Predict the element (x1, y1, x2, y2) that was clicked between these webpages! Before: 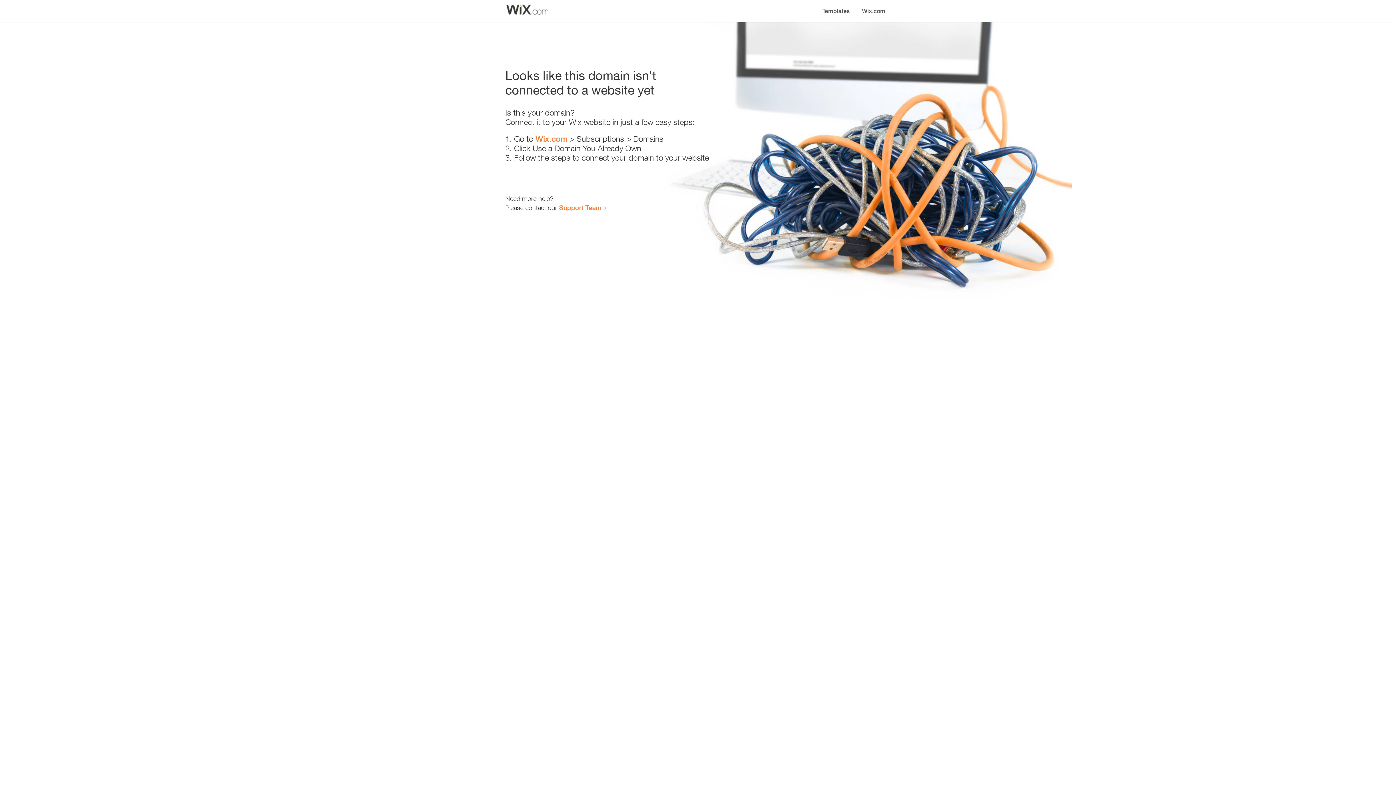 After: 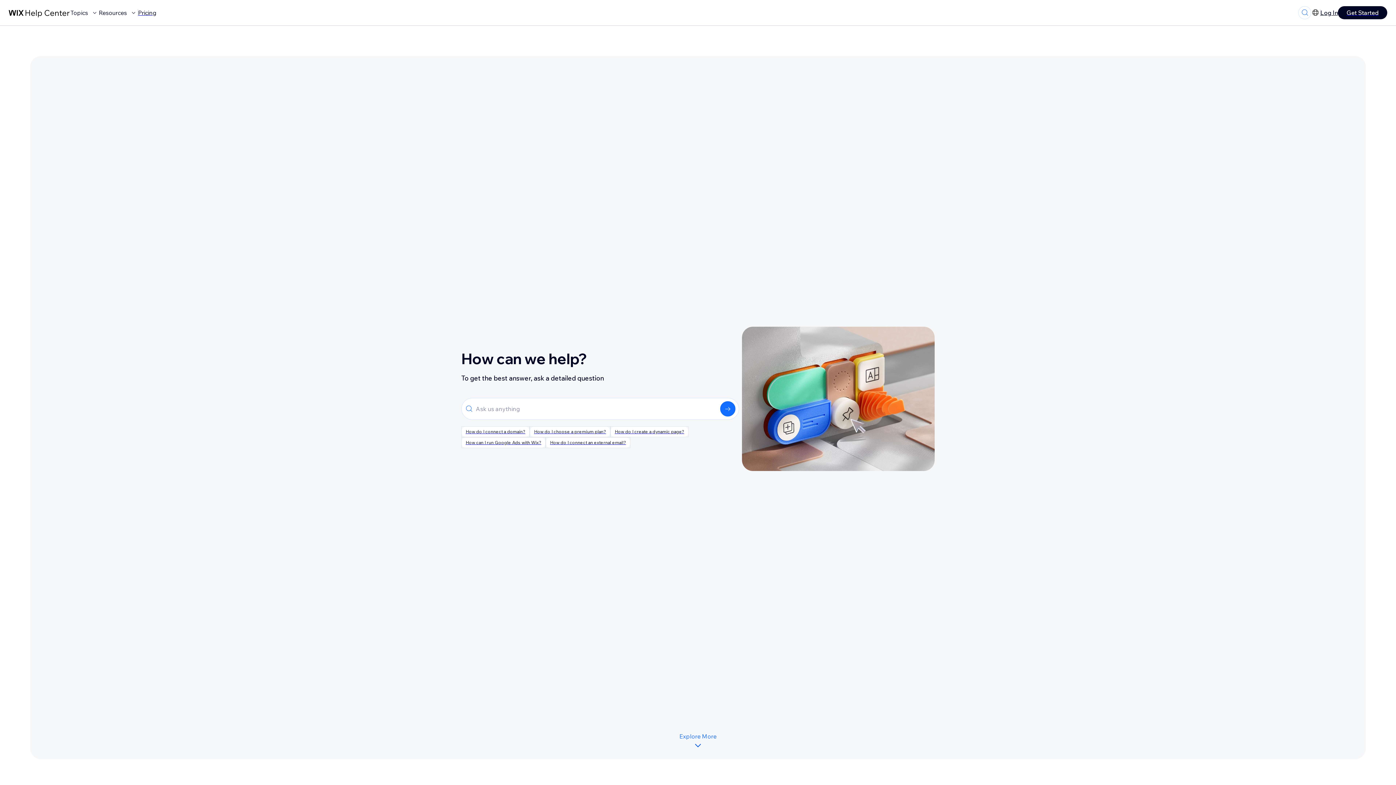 Action: bbox: (559, 203, 601, 211) label: Support Team